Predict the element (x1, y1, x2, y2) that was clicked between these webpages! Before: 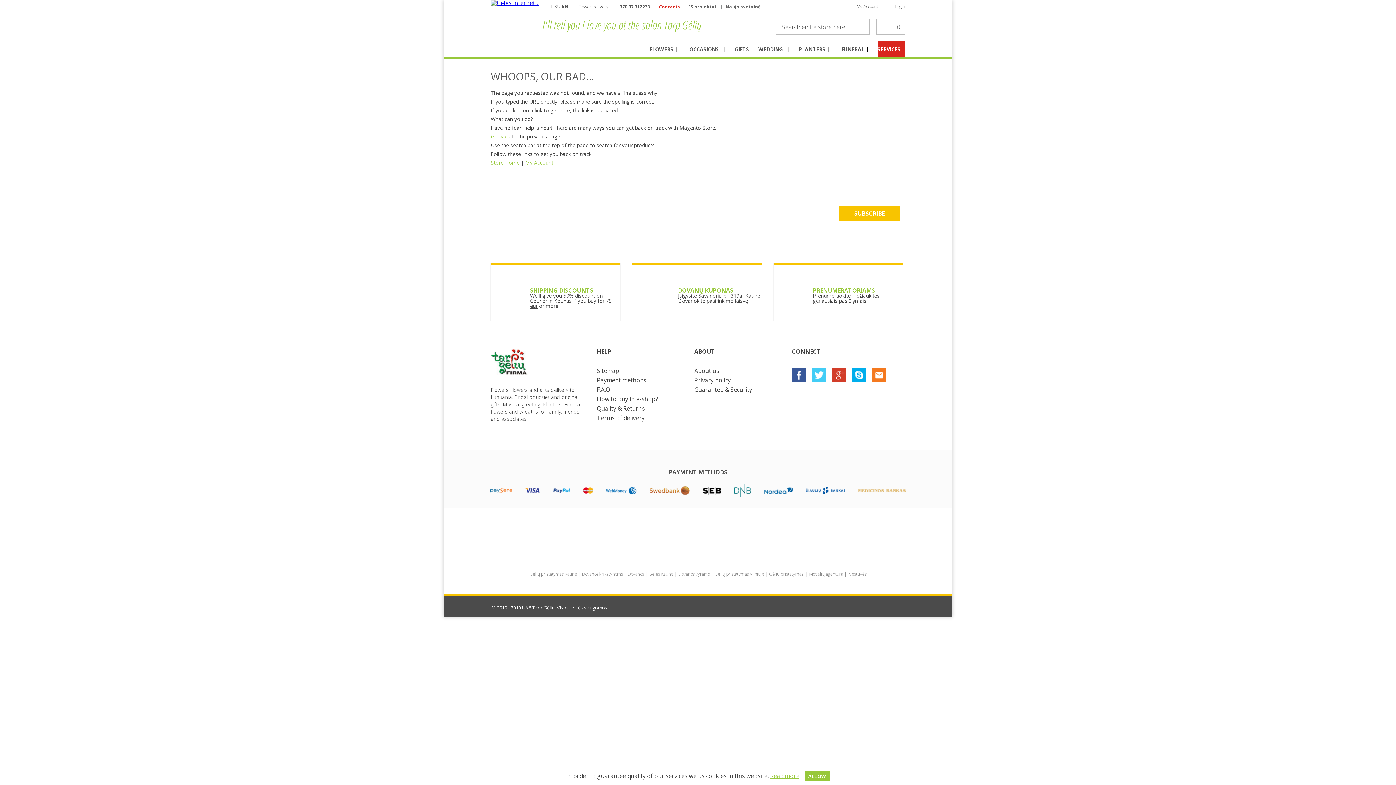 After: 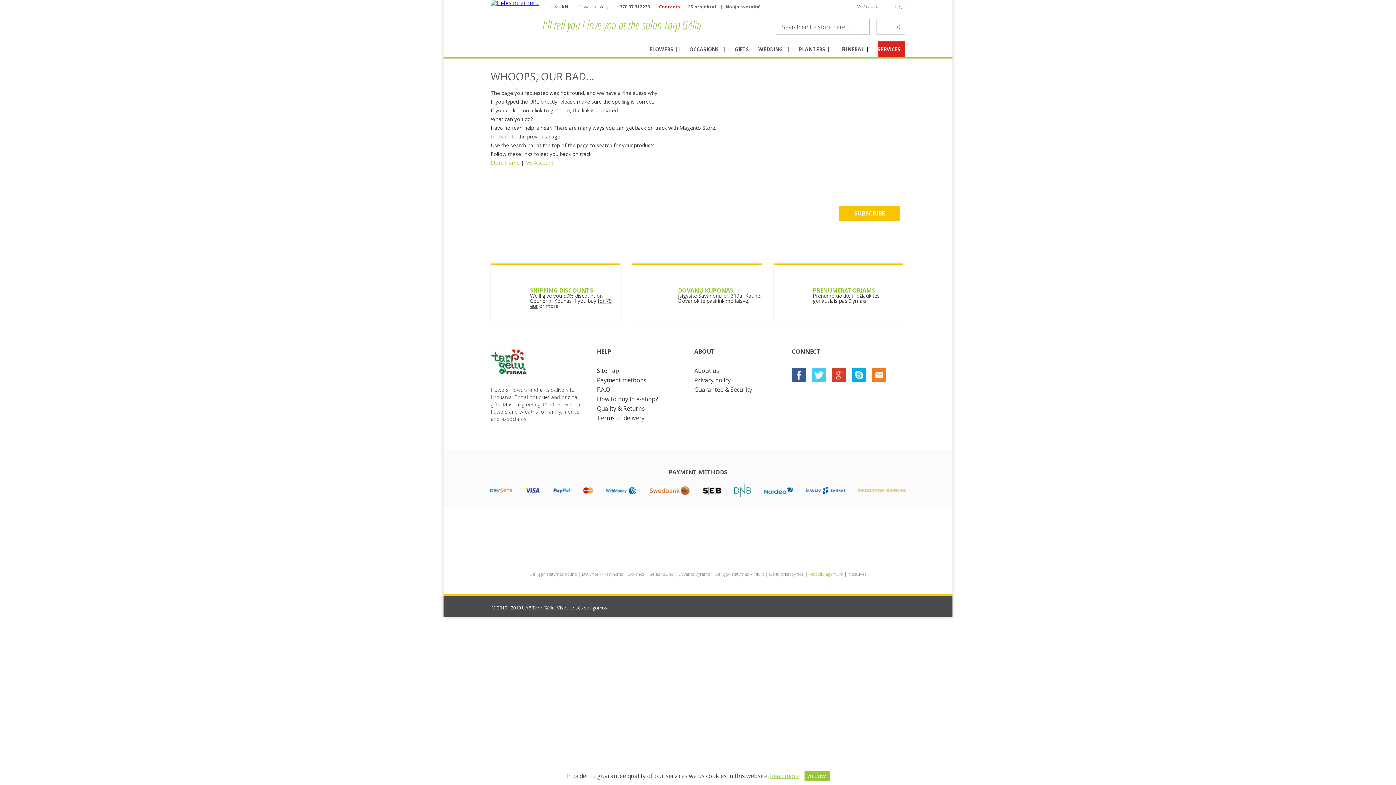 Action: bbox: (809, 571, 843, 577) label: Modelių agentūra